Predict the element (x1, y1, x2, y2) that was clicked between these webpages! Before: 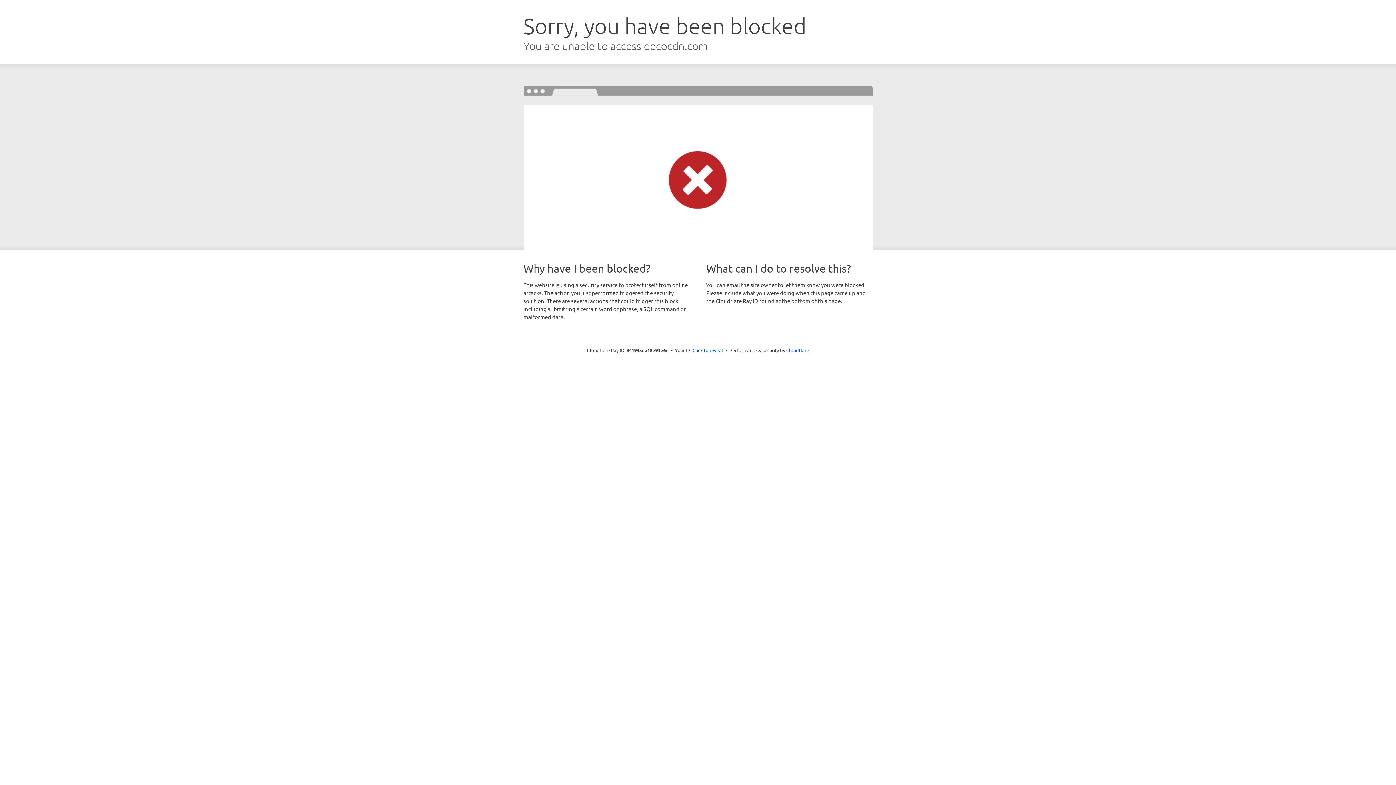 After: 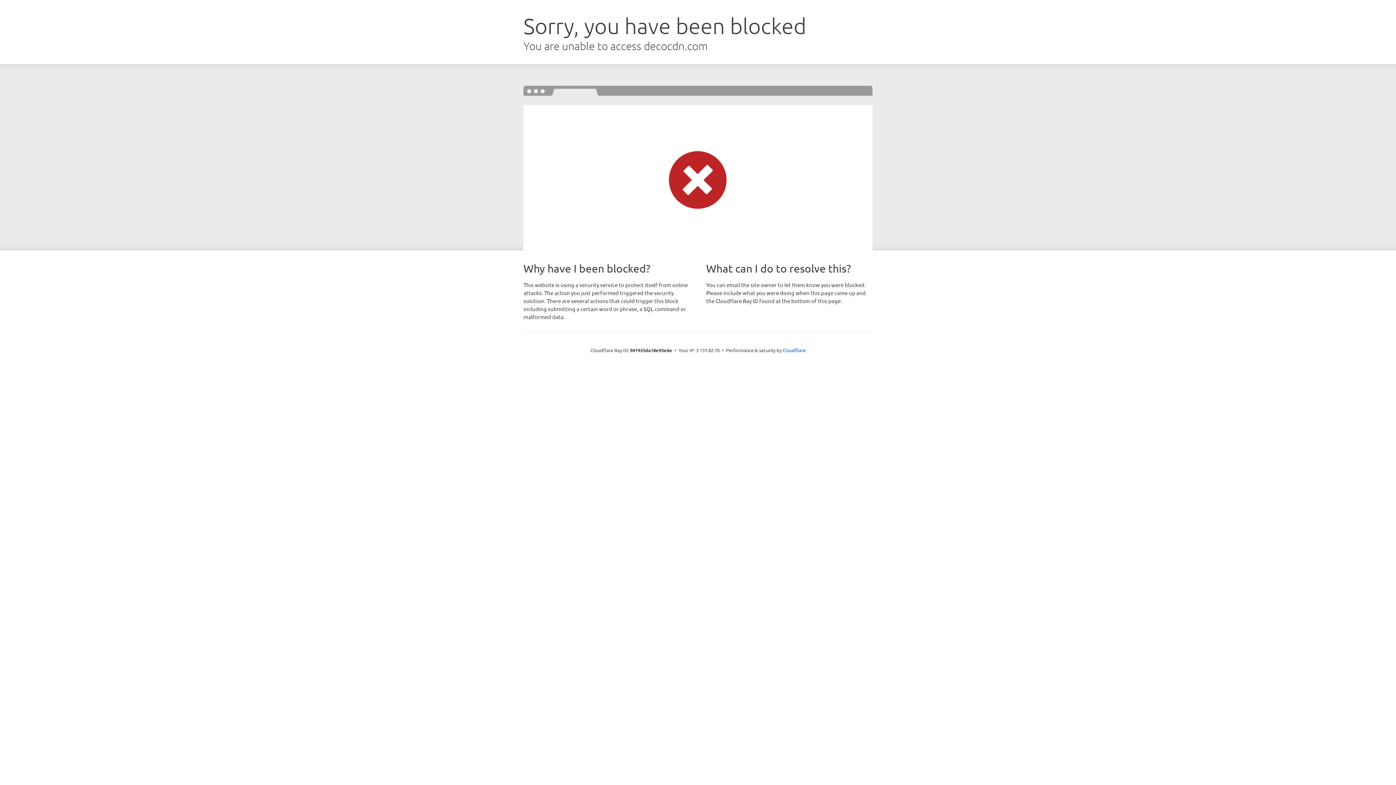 Action: bbox: (692, 346, 723, 353) label: Click to reveal